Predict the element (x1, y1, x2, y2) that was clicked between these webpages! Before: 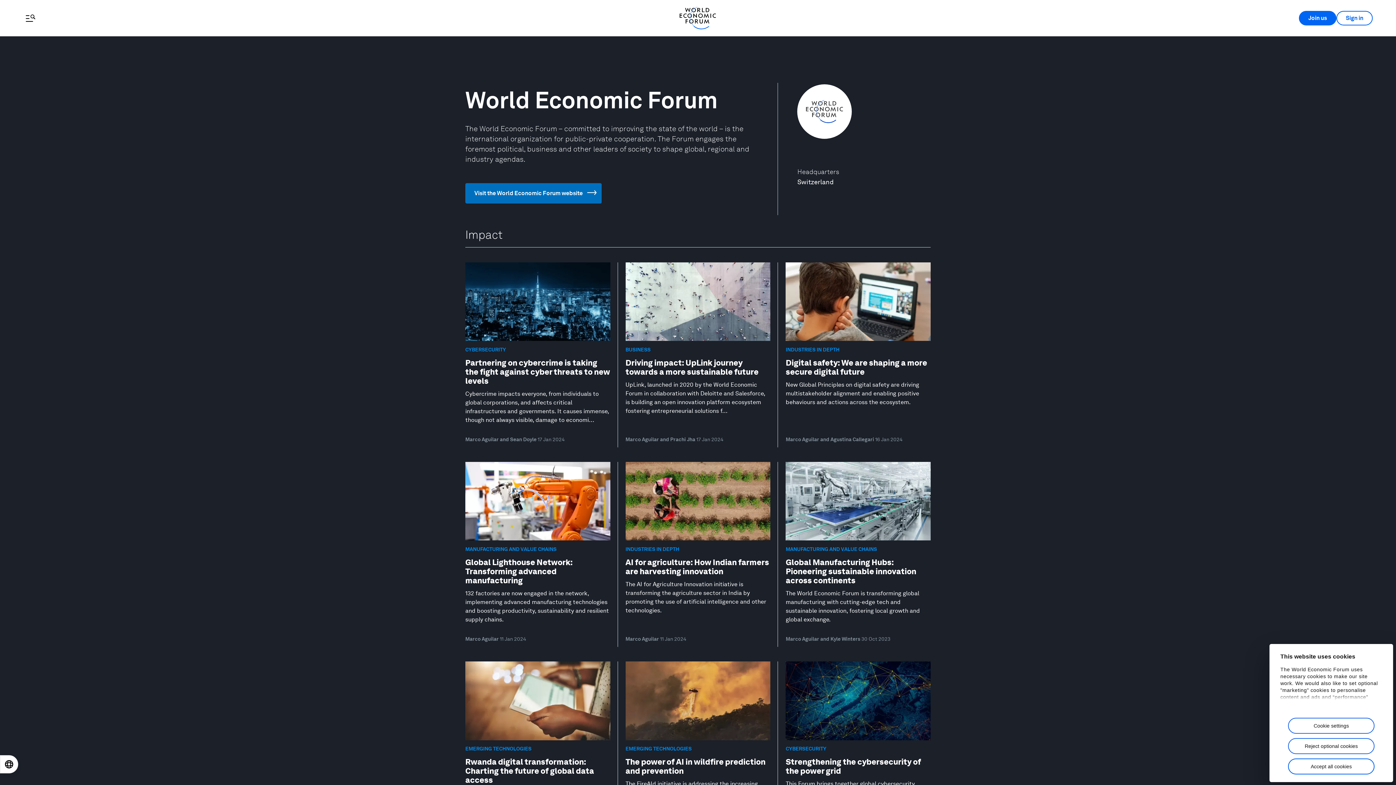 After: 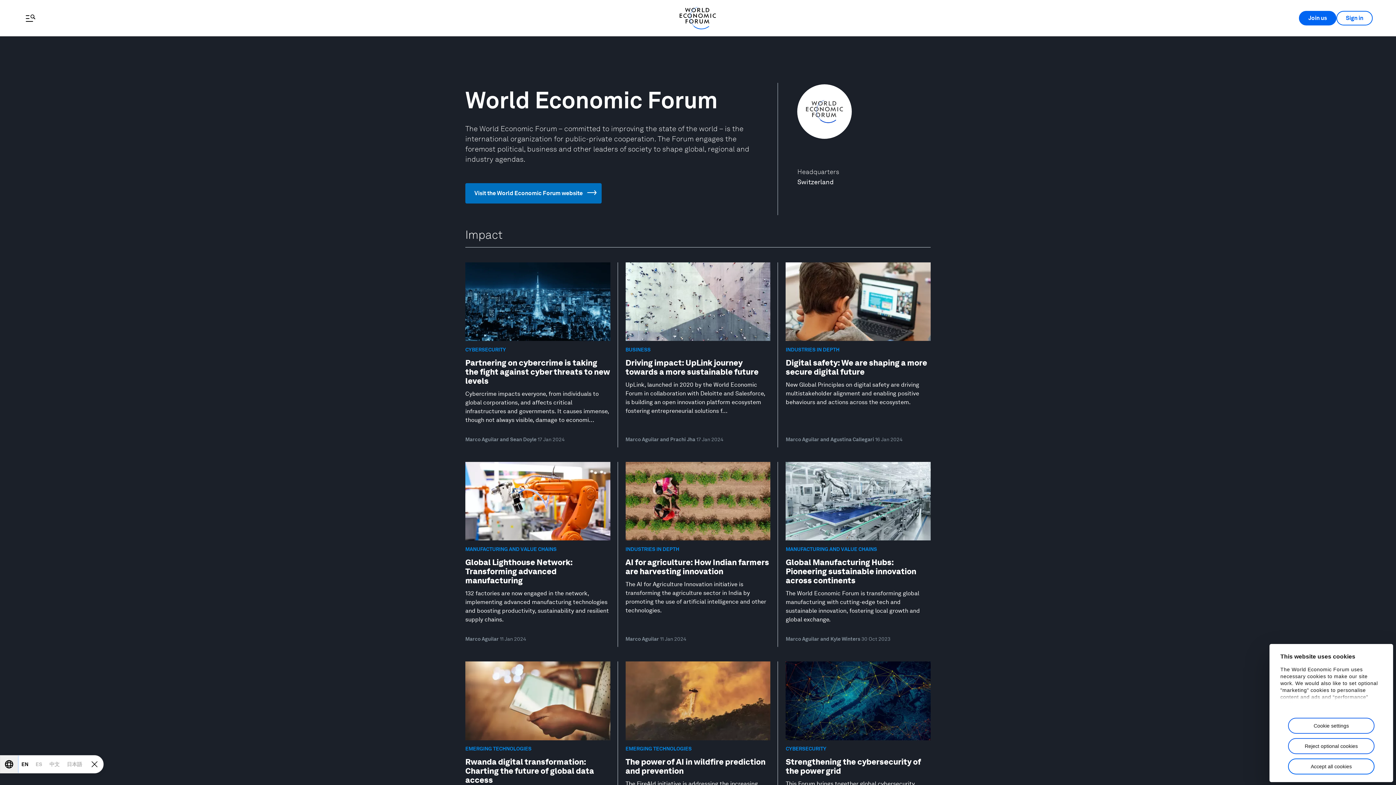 Action: bbox: (0, 756, 17, 773) label: Open locale switcher